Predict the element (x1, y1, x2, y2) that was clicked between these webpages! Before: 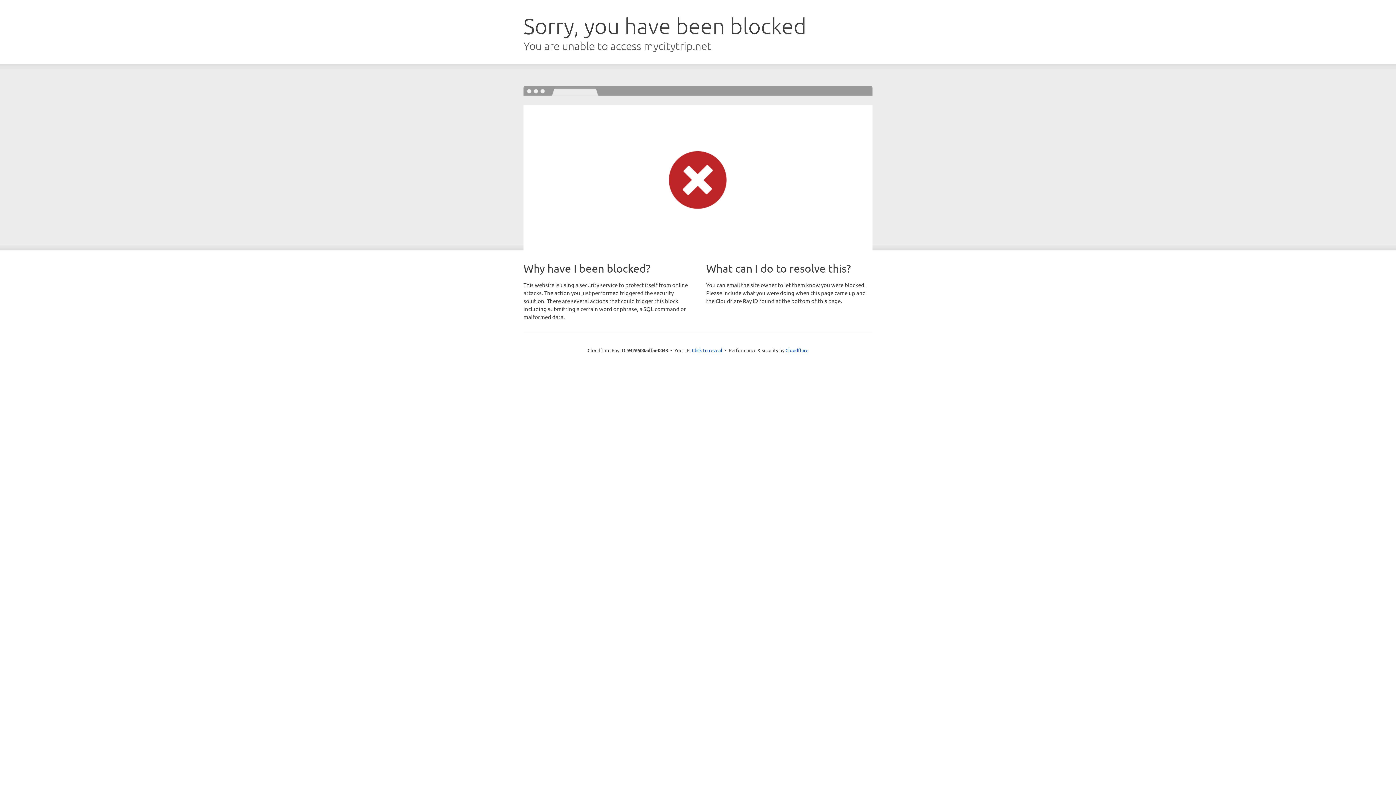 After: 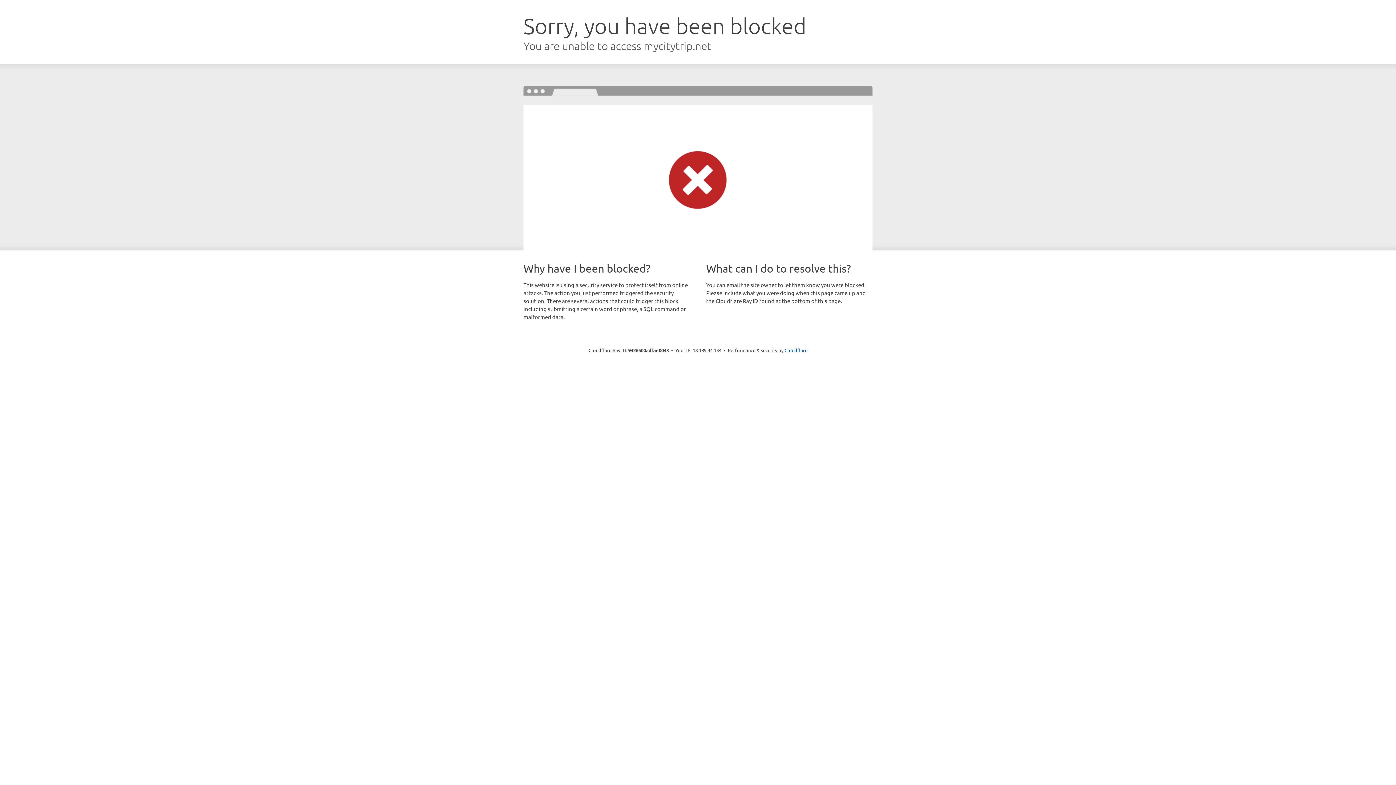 Action: label: Click to reveal bbox: (692, 346, 722, 353)